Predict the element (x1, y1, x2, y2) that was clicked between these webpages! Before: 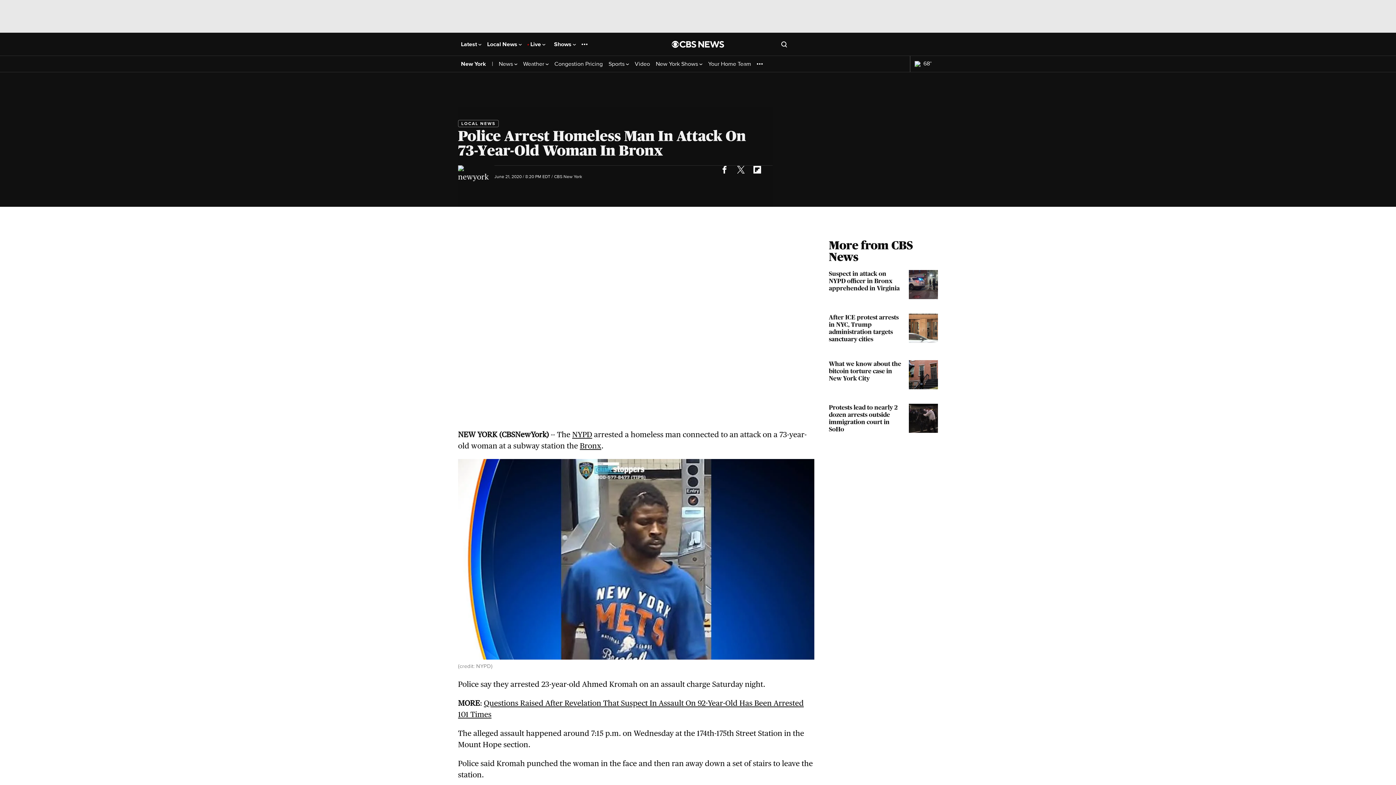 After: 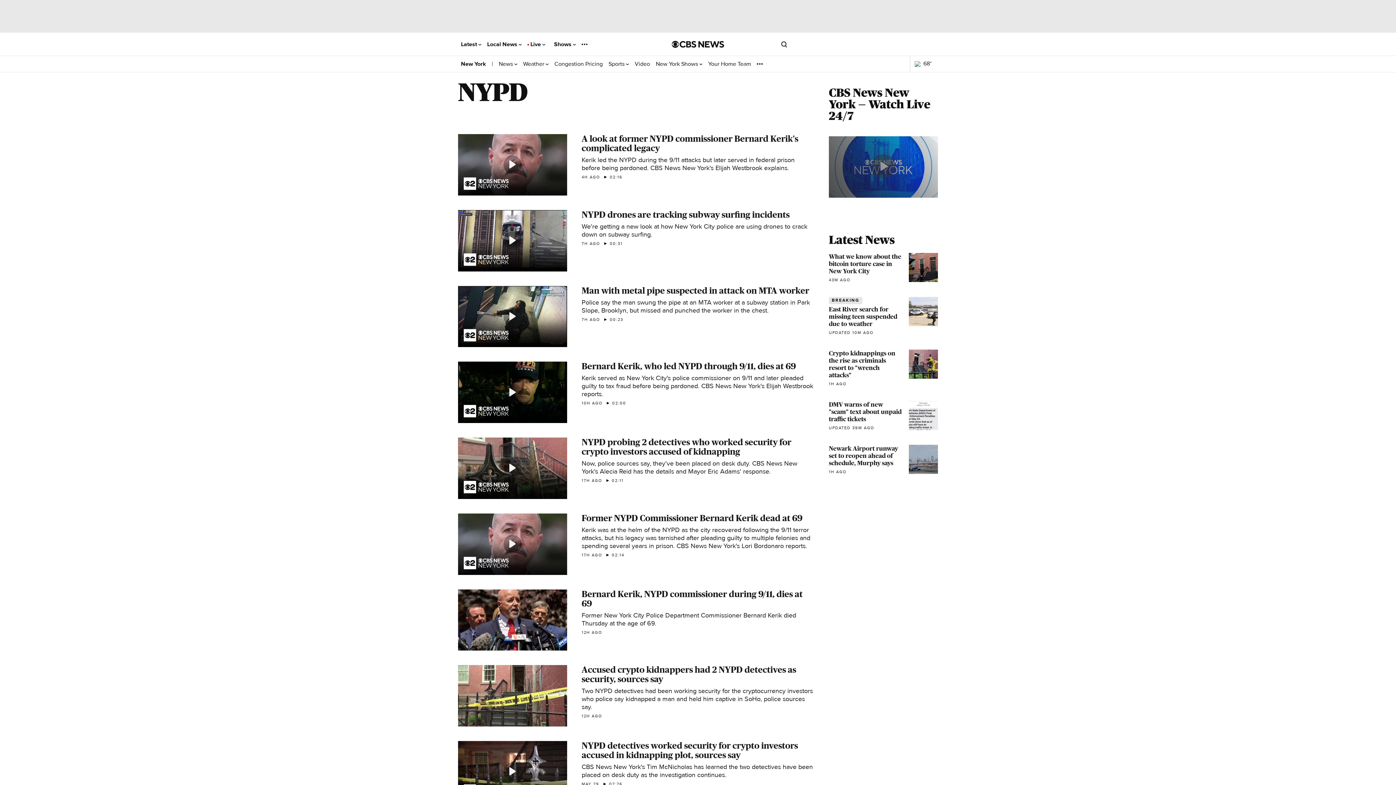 Action: label: NYPD bbox: (572, 430, 592, 439)